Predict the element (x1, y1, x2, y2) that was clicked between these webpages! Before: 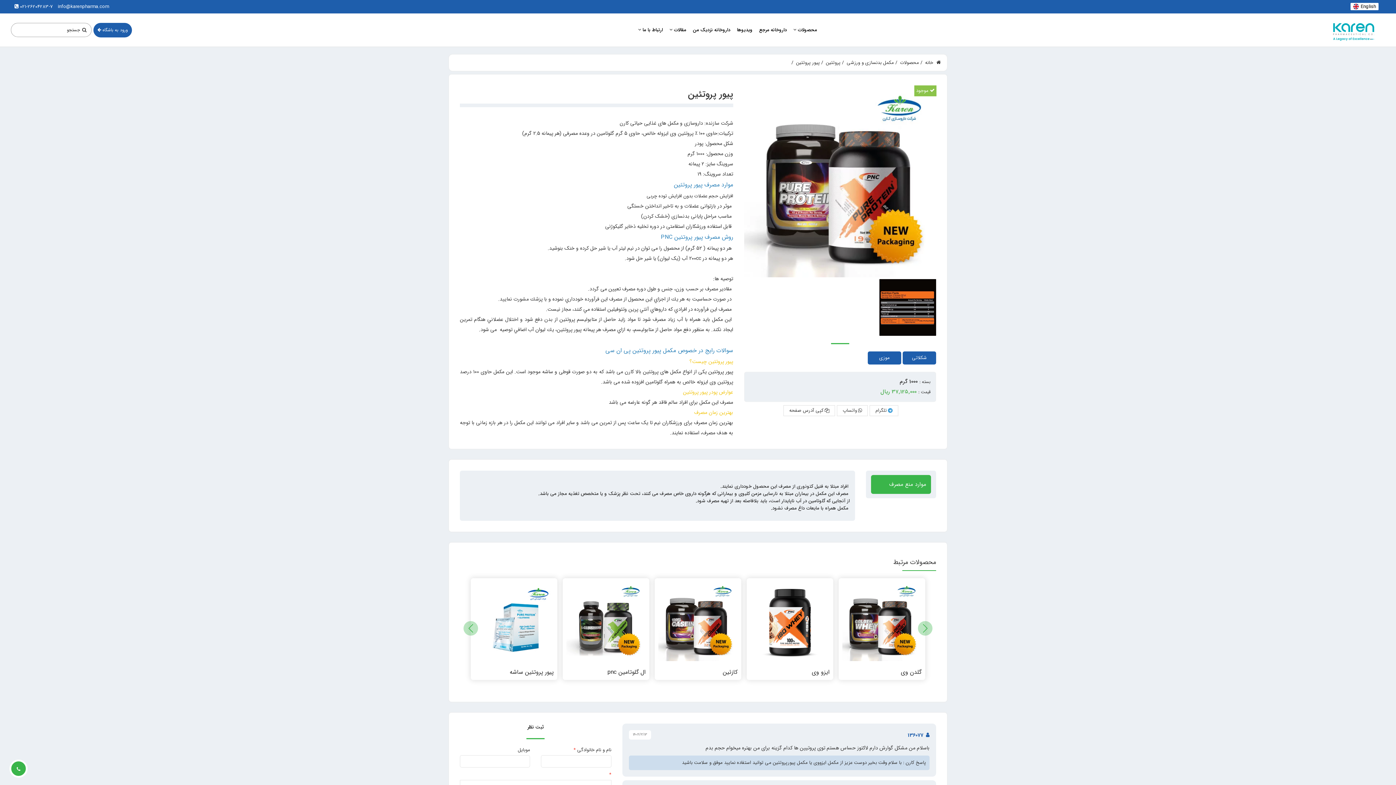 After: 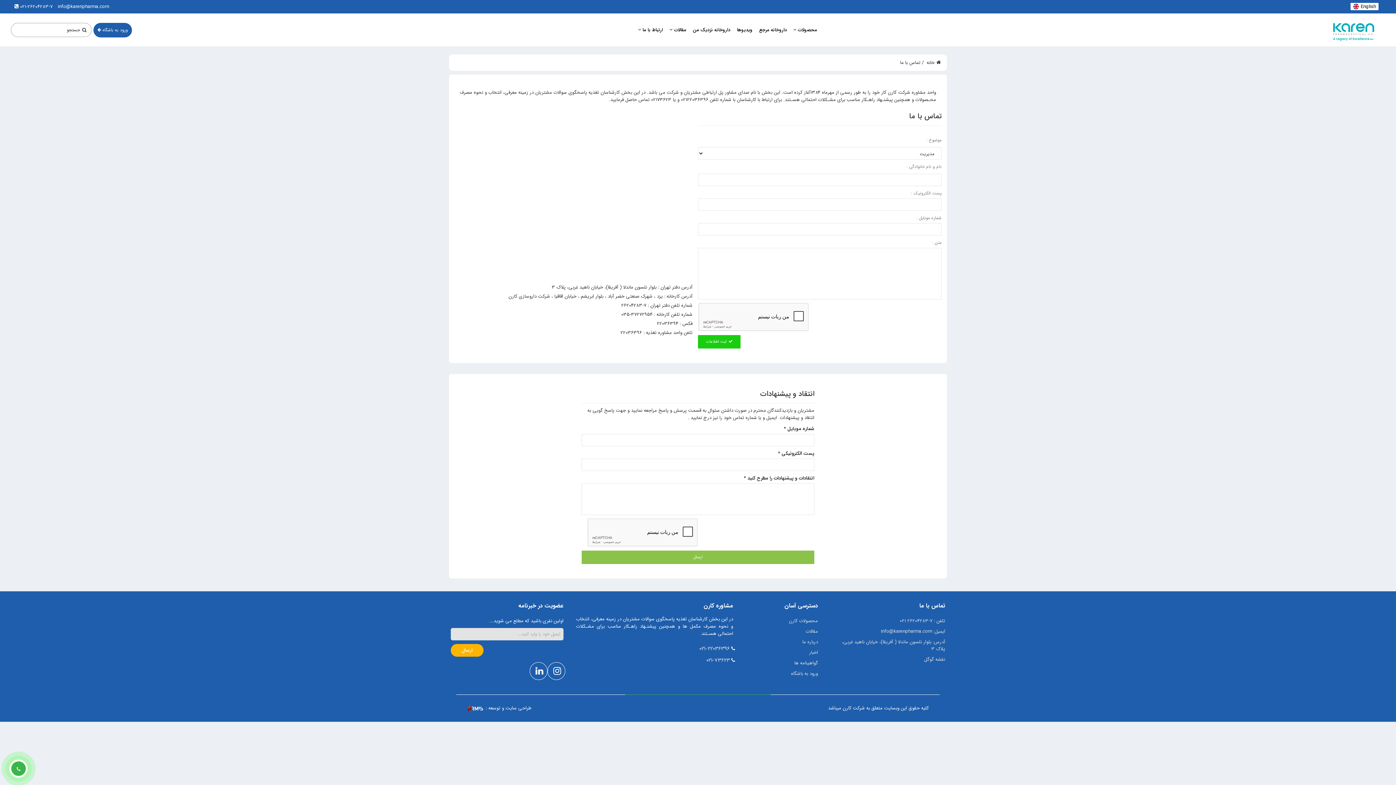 Action: bbox: (638, 26, 663, 33) label: ارتباط با ما 